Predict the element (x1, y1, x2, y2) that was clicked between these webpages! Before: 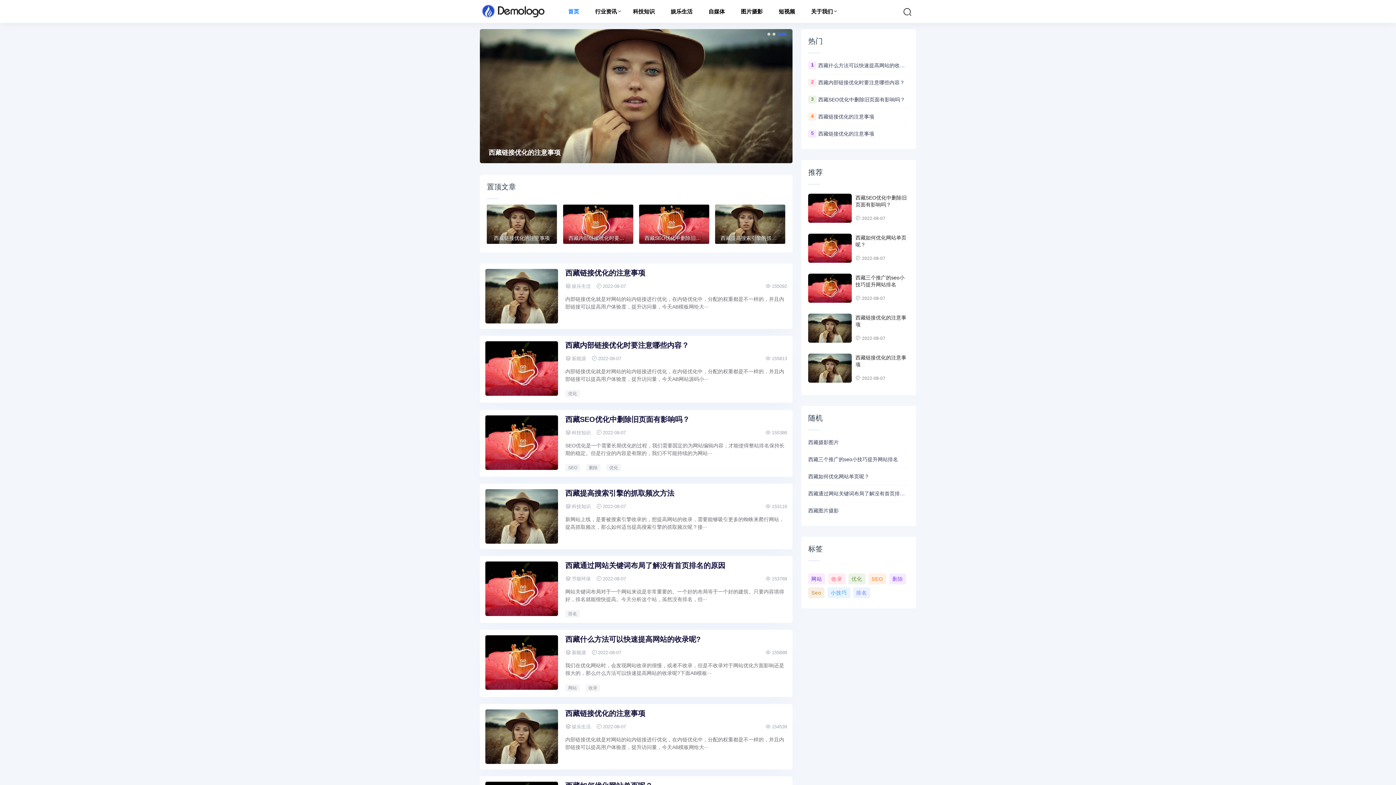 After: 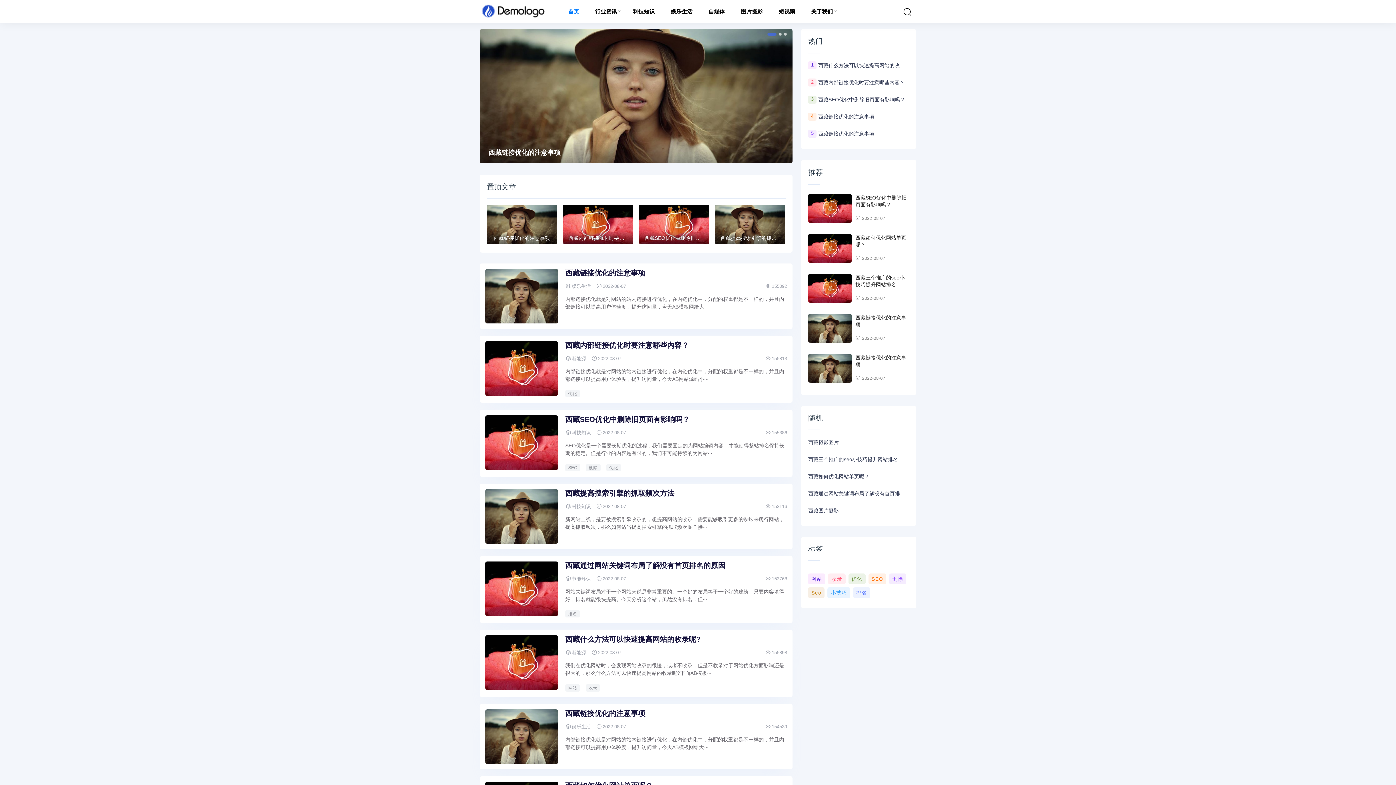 Action: bbox: (639, 204, 709, 243) label: 西藏SEO优化中删除旧页面有影响吗？